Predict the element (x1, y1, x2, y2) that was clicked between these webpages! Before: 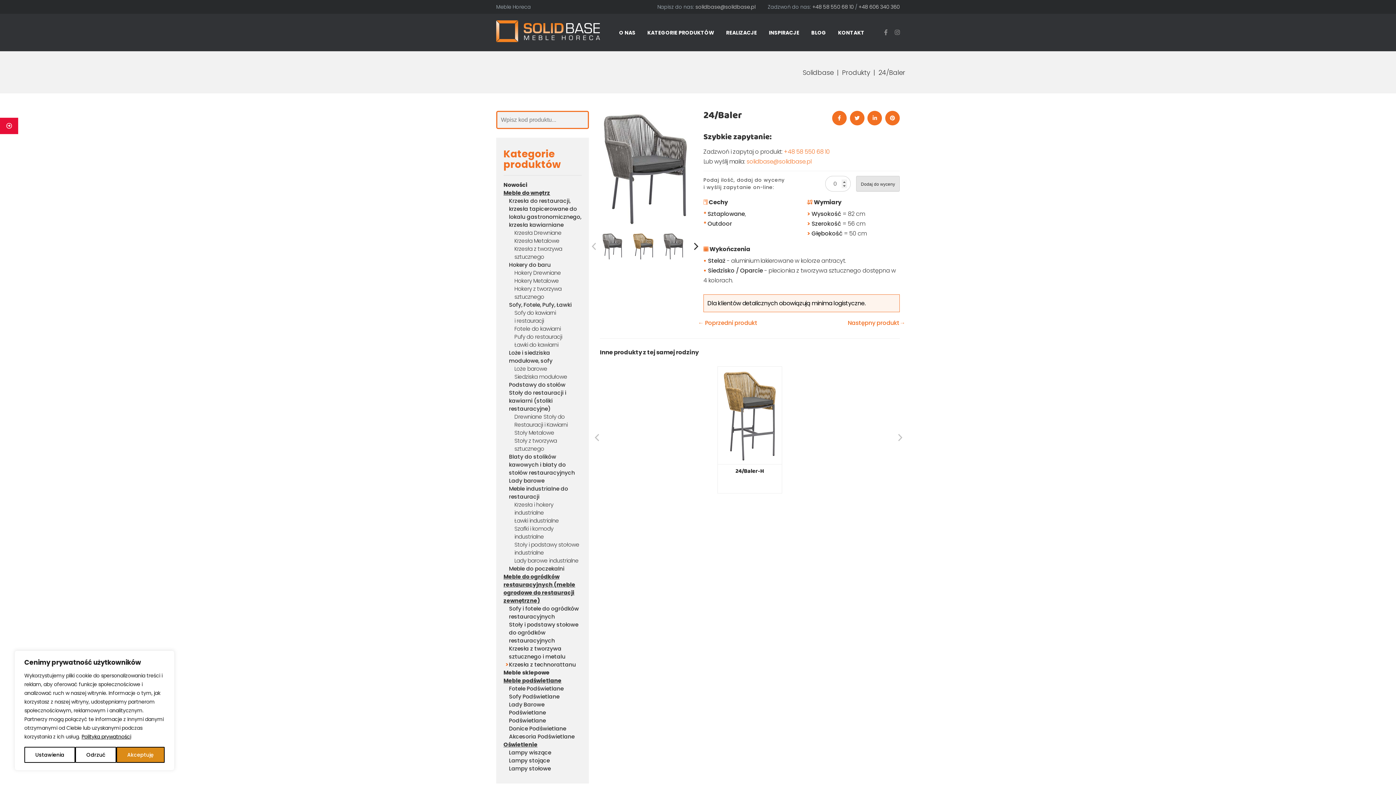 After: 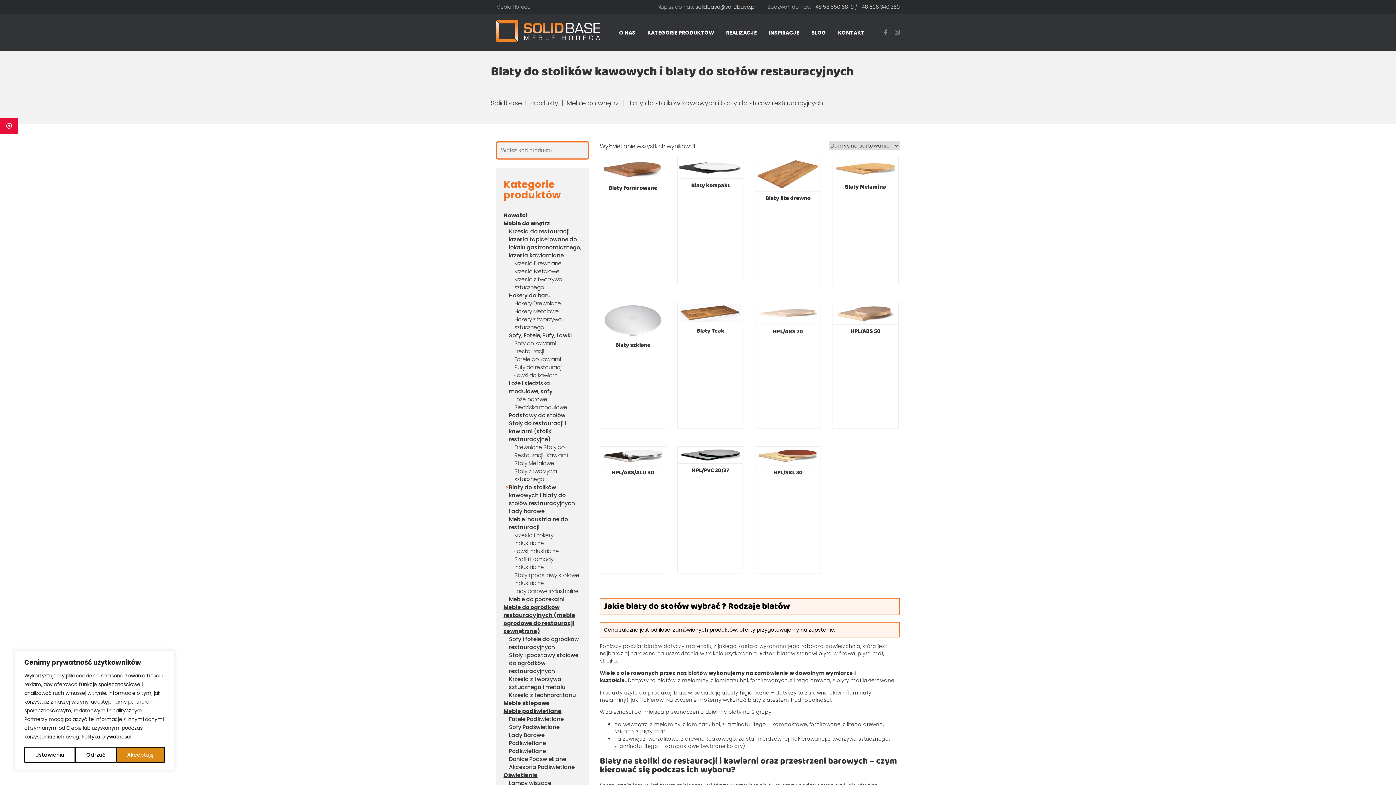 Action: label: Blaty do stolików kawowych i blaty do stołów restauracyjnych bbox: (509, 452, 575, 476)